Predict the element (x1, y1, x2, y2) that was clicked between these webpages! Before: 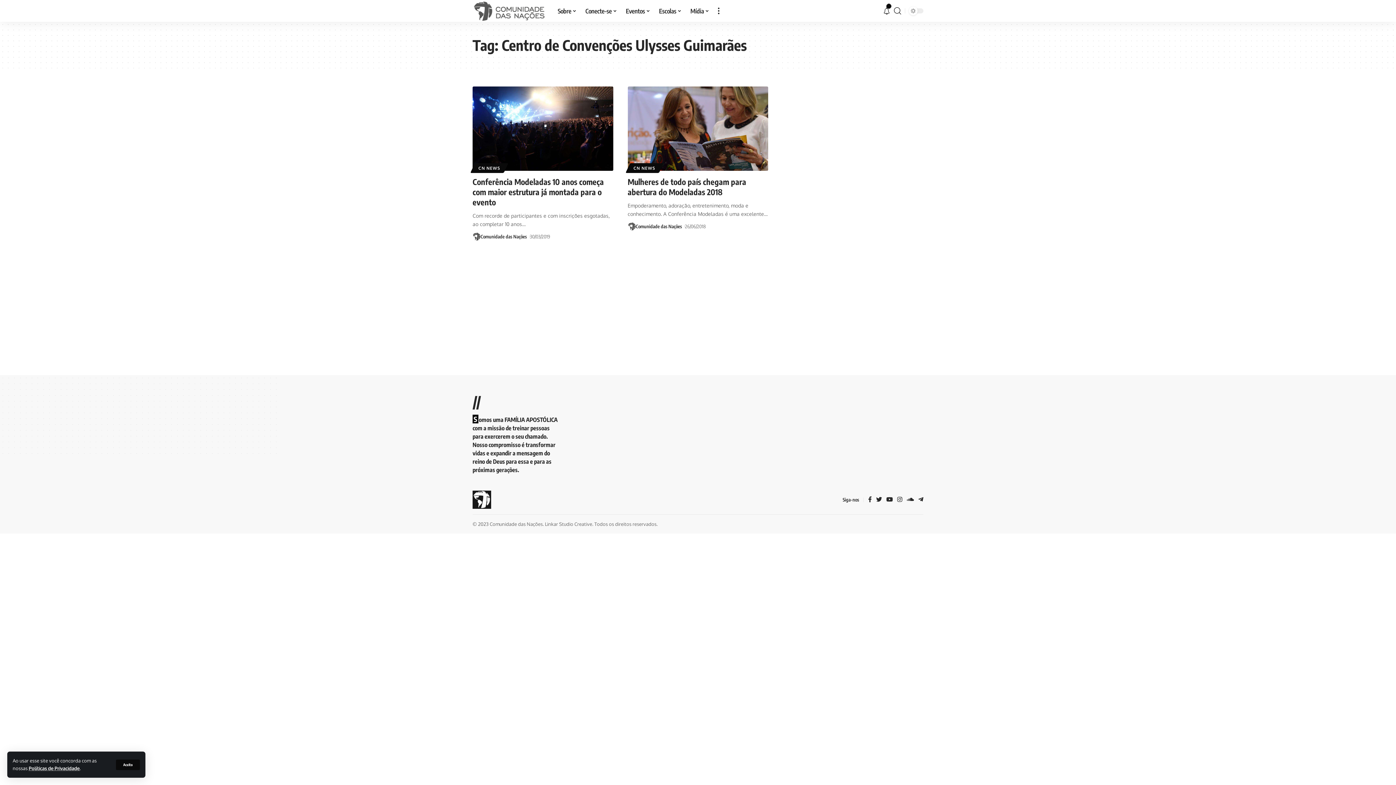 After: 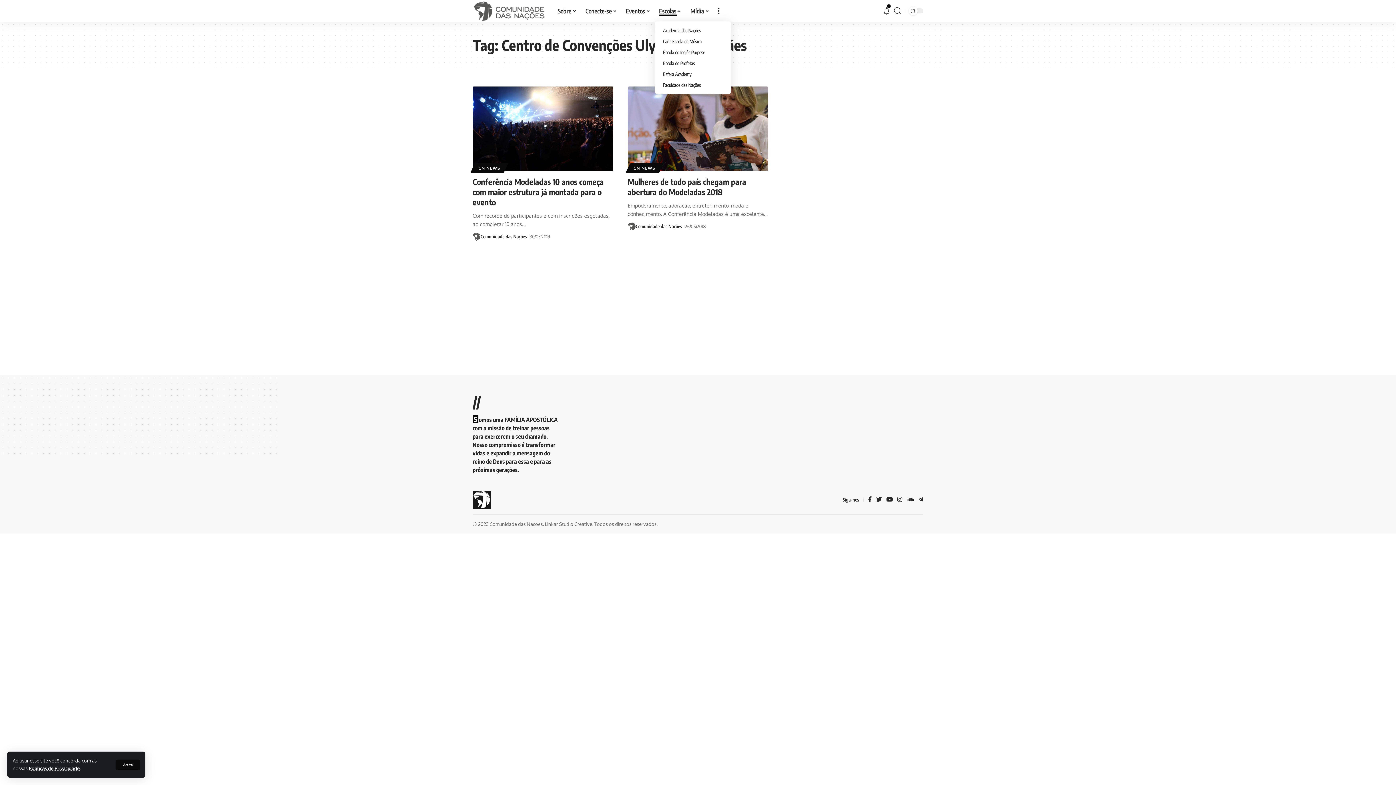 Action: label: Escolas bbox: (654, 0, 686, 21)